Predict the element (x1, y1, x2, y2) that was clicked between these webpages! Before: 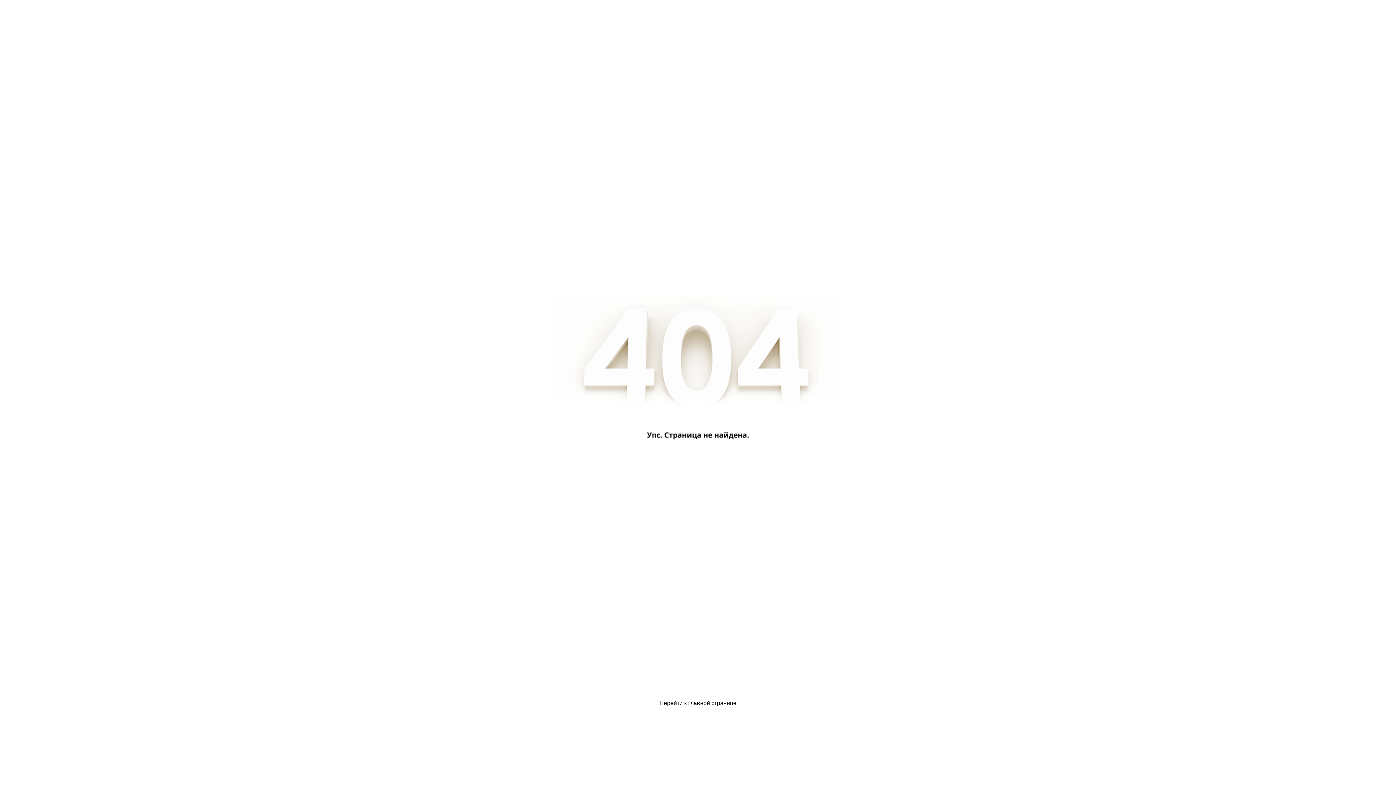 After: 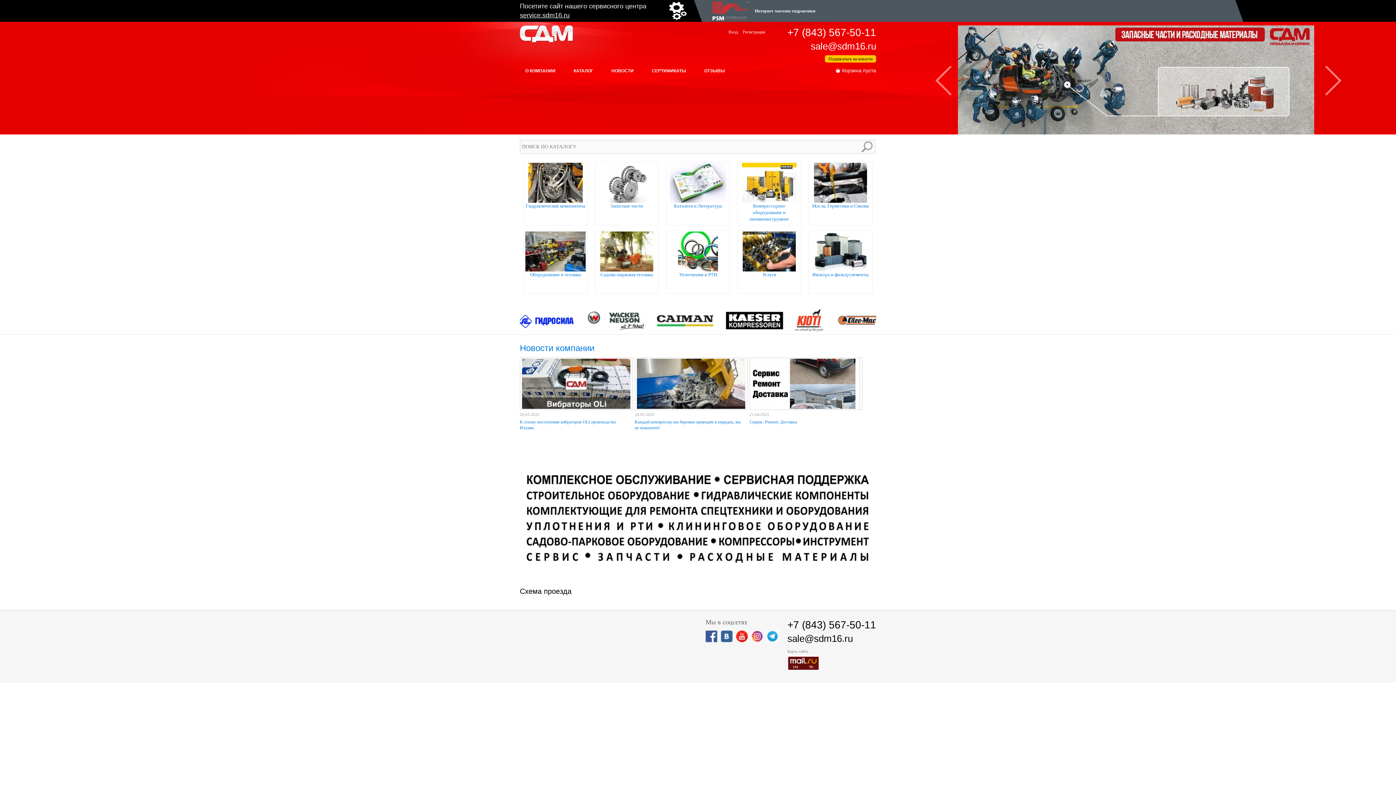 Action: label: Перейти к главной странице bbox: (659, 700, 736, 706)